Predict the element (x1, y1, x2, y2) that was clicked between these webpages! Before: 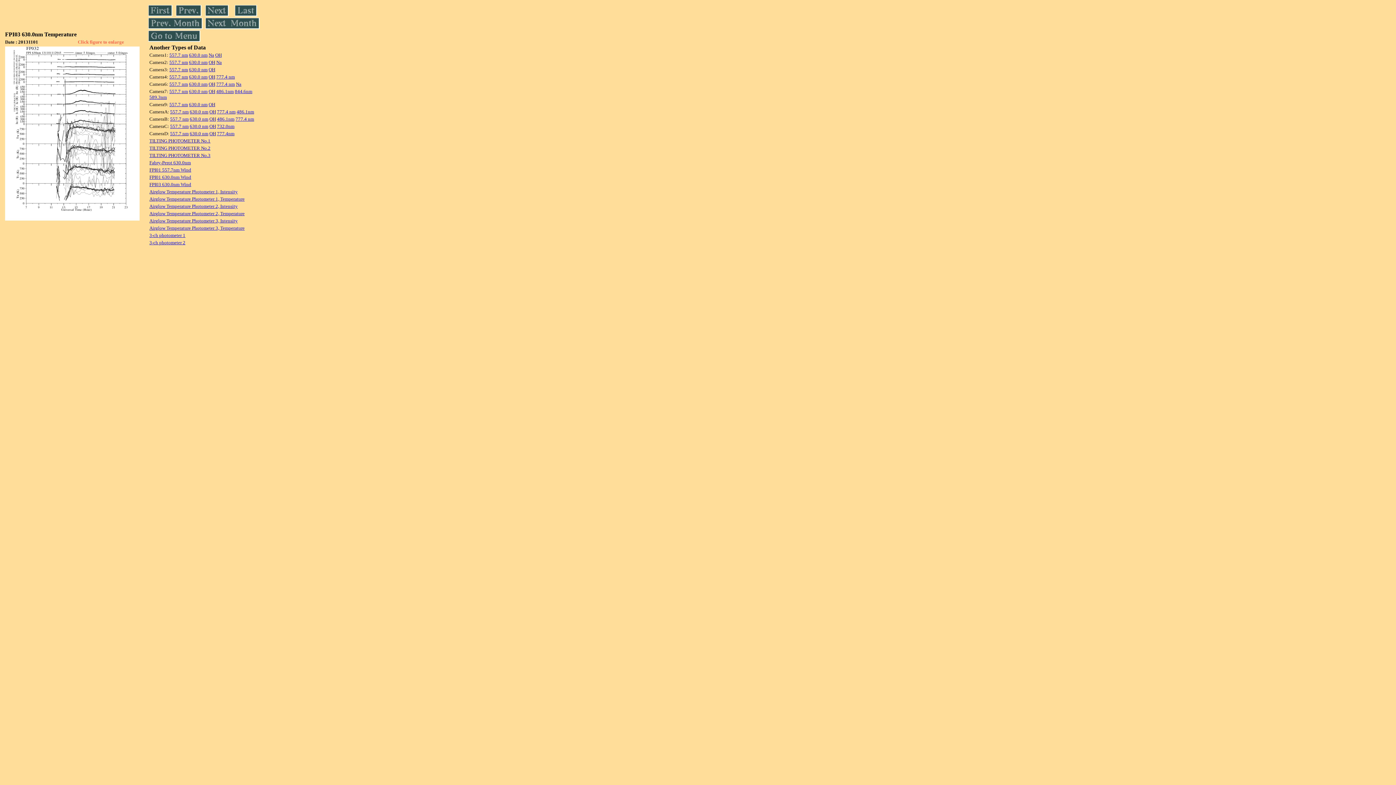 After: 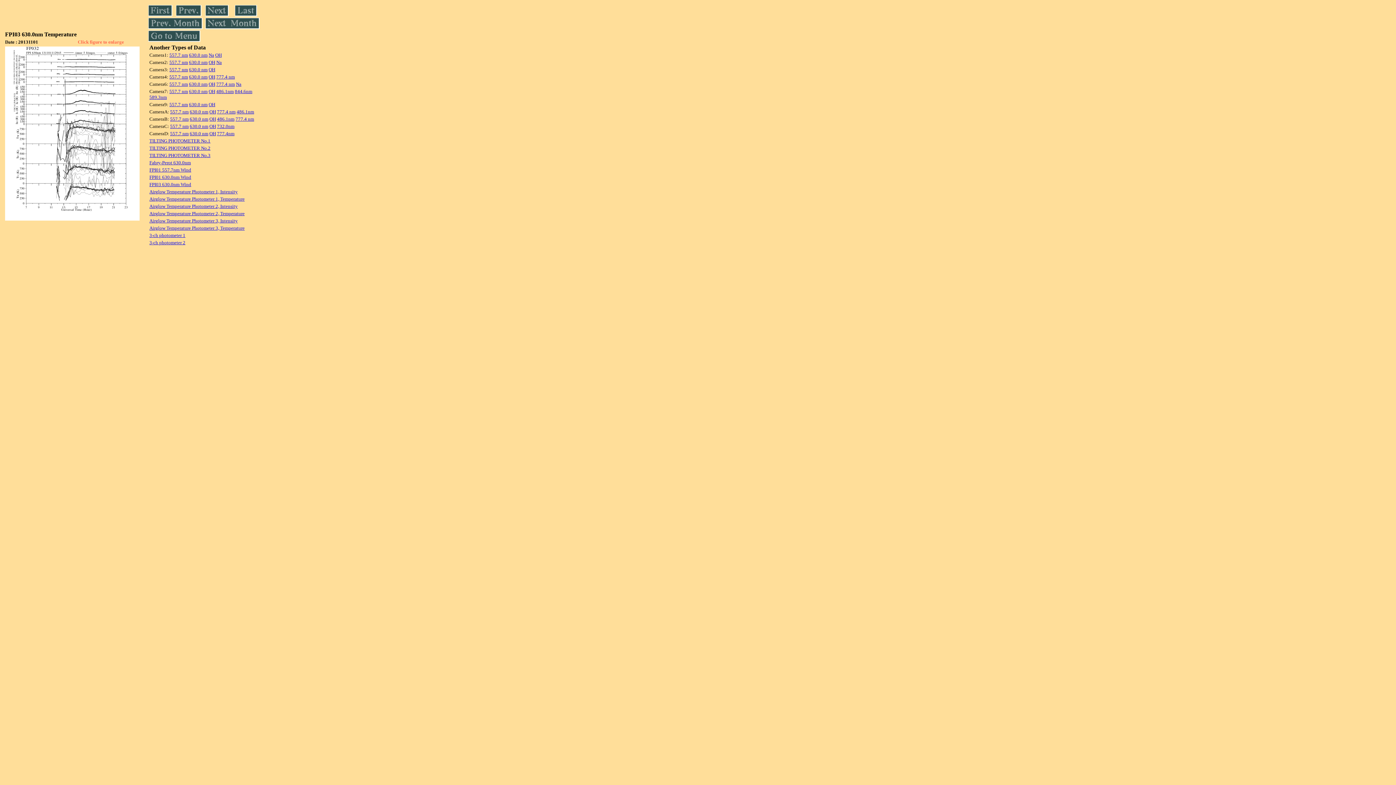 Action: label: 557.7 nm bbox: (169, 81, 188, 86)